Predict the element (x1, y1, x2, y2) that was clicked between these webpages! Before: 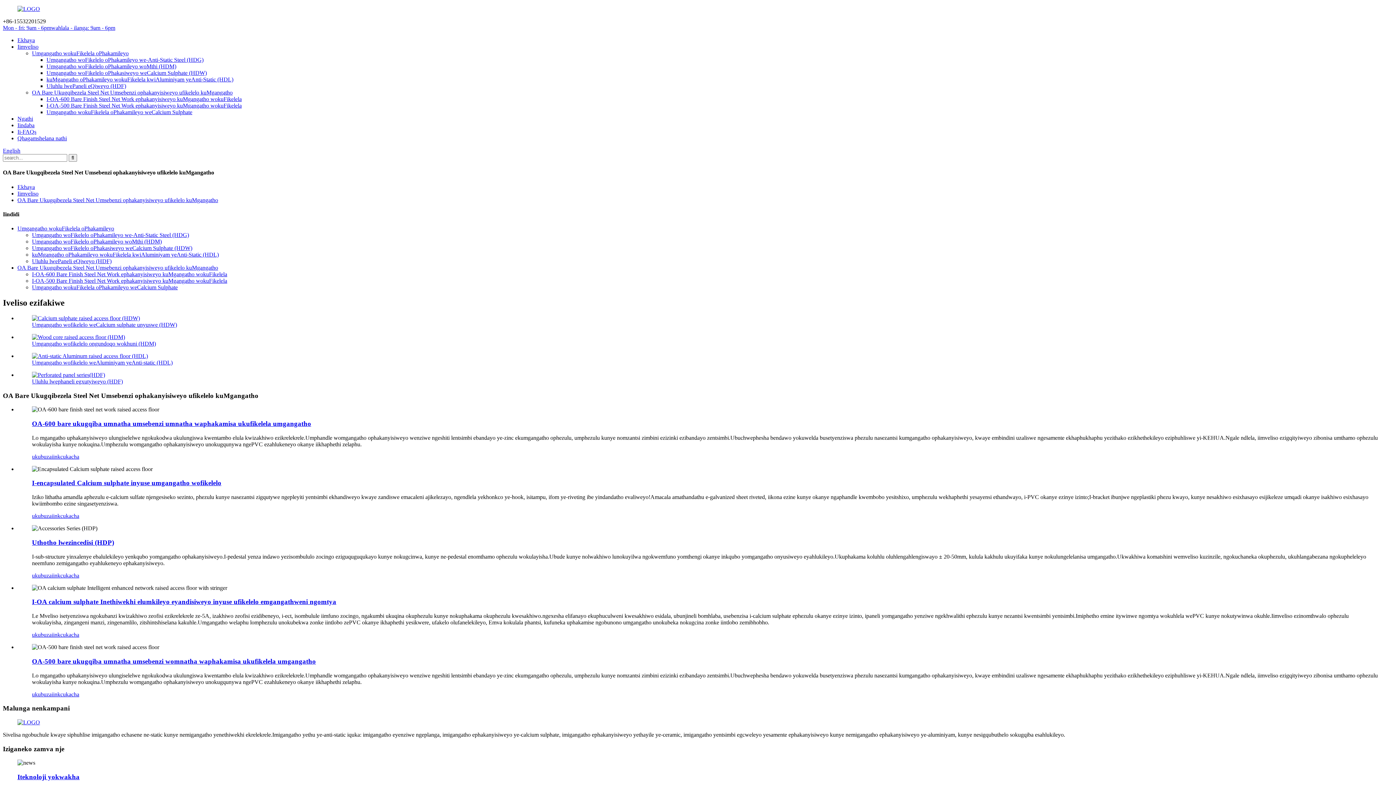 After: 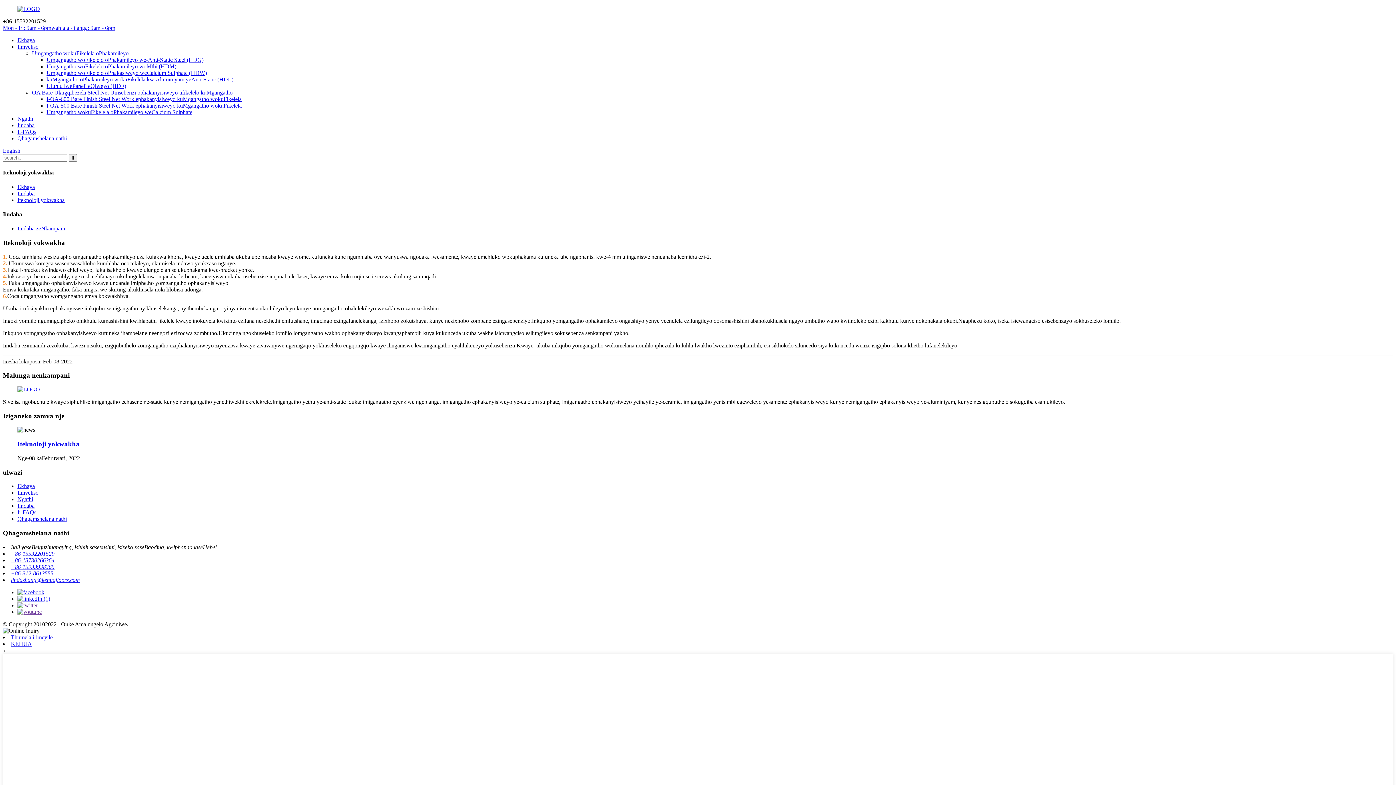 Action: label: Iteknoloji yokwakha bbox: (17, 773, 79, 781)